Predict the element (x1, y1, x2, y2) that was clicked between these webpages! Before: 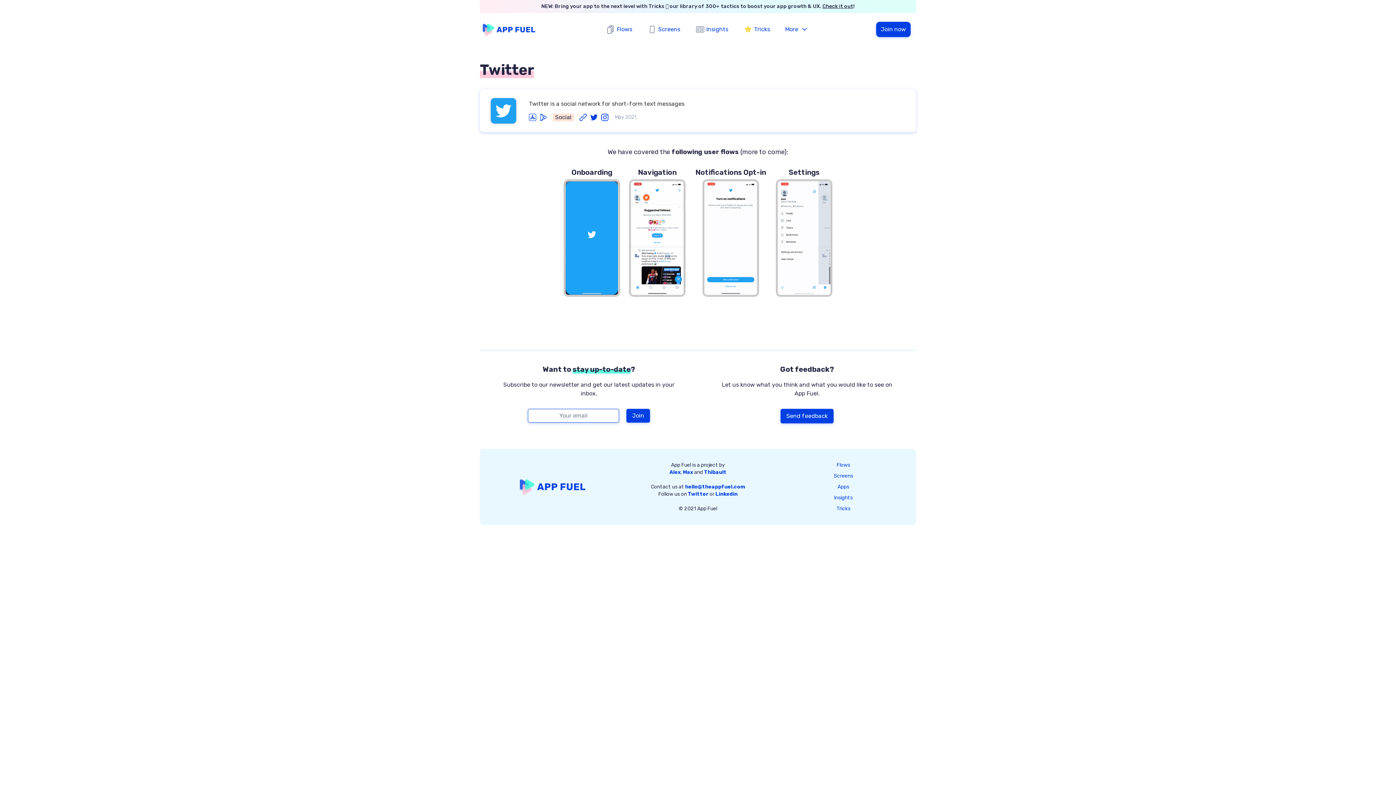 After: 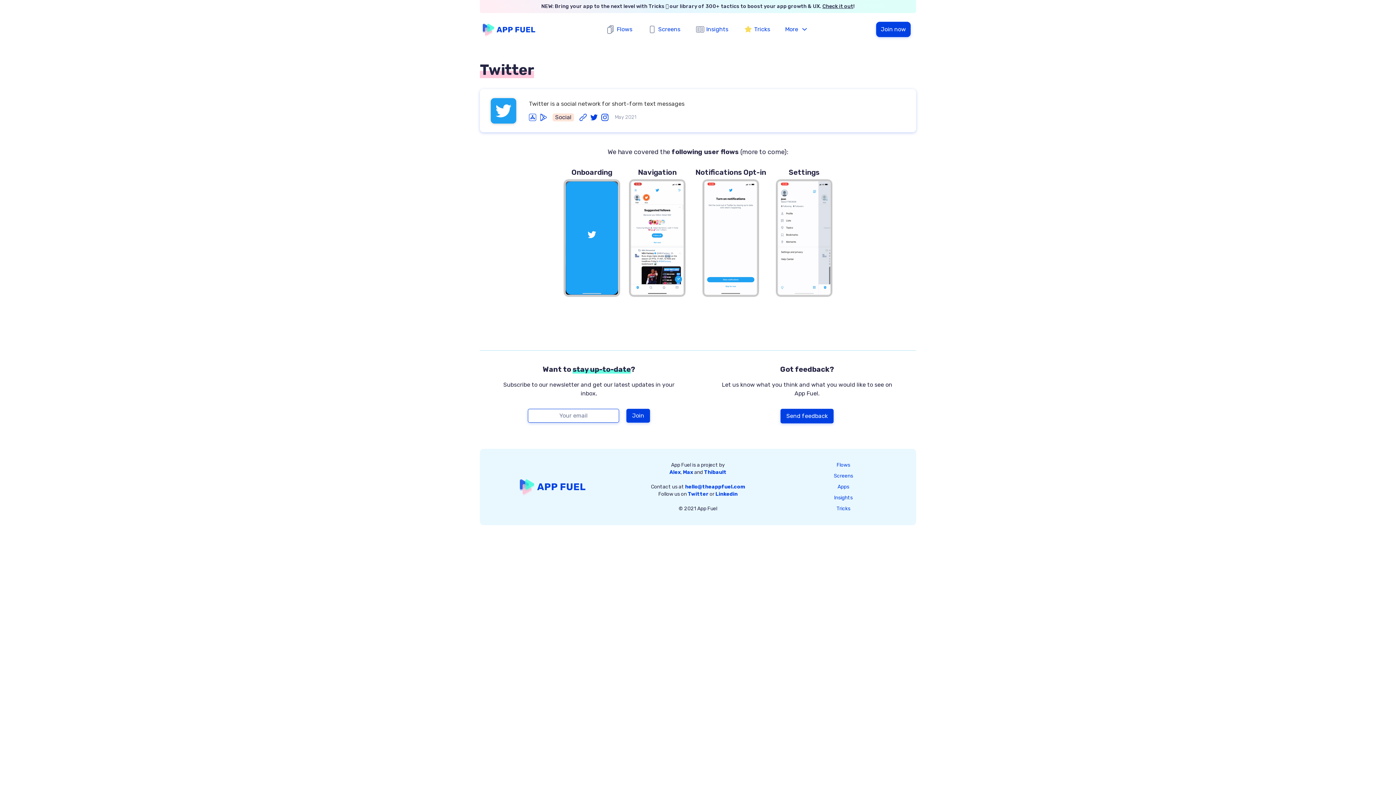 Action: label: Social bbox: (552, 113, 574, 121)